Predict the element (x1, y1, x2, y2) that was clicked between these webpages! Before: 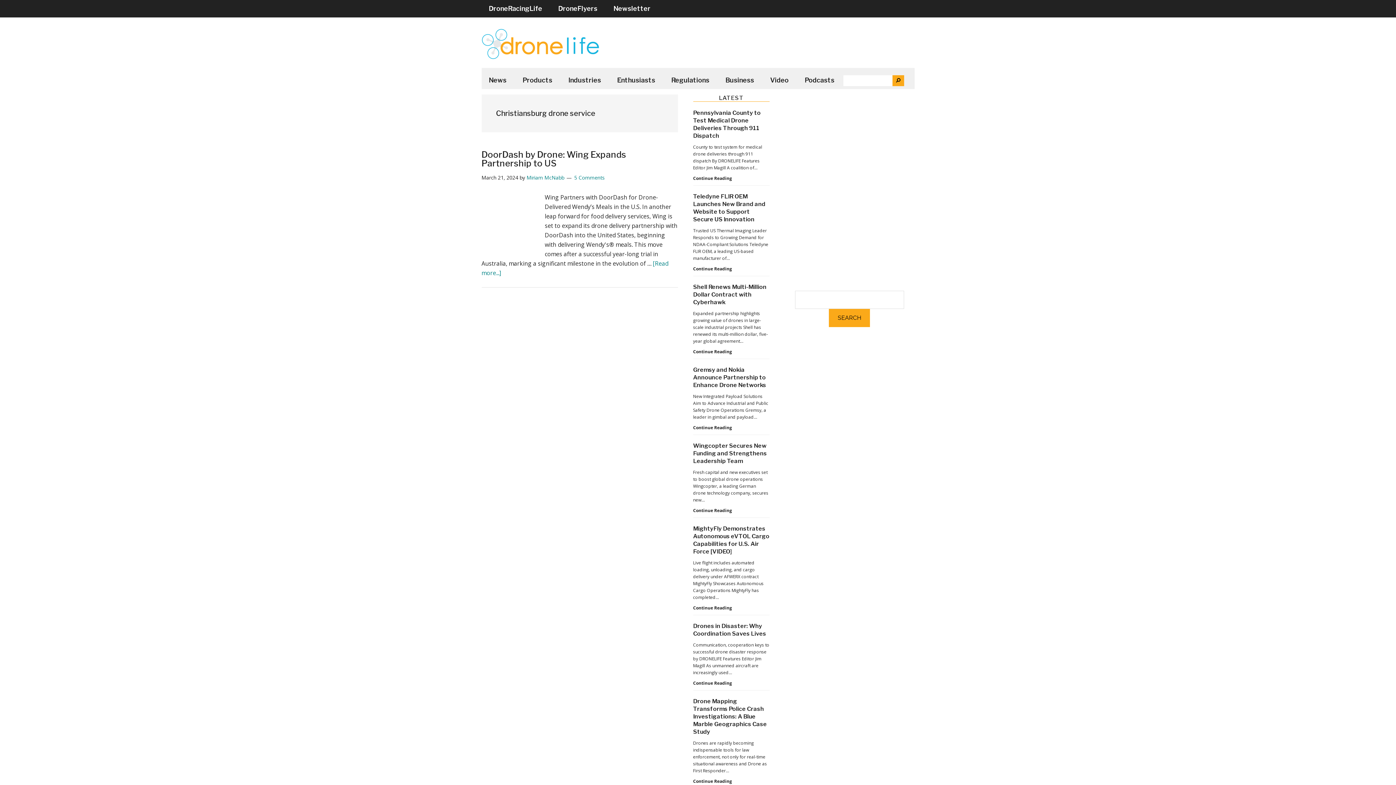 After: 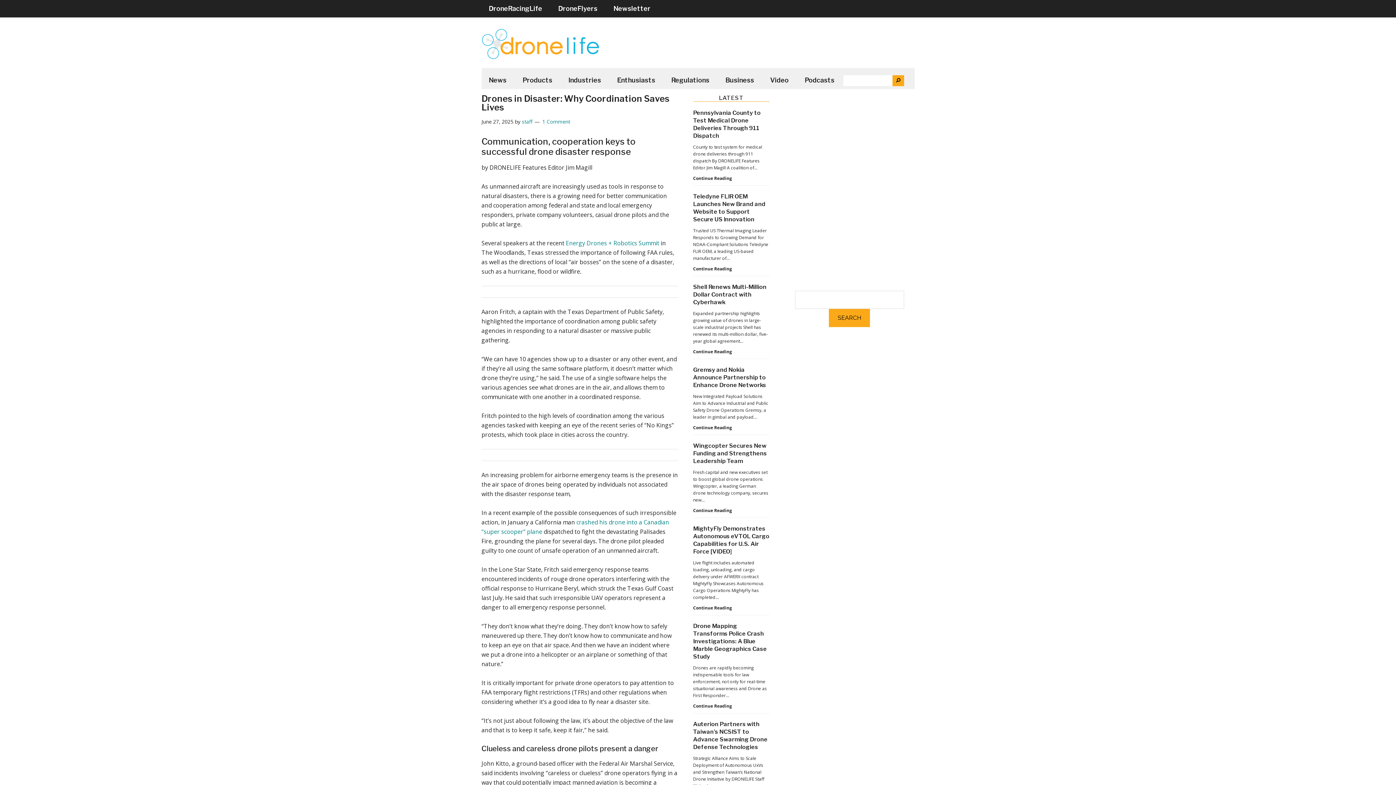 Action: bbox: (693, 679, 732, 686) label: Continue Reading
Drones in Disaster: Why Coordination Saves Lives